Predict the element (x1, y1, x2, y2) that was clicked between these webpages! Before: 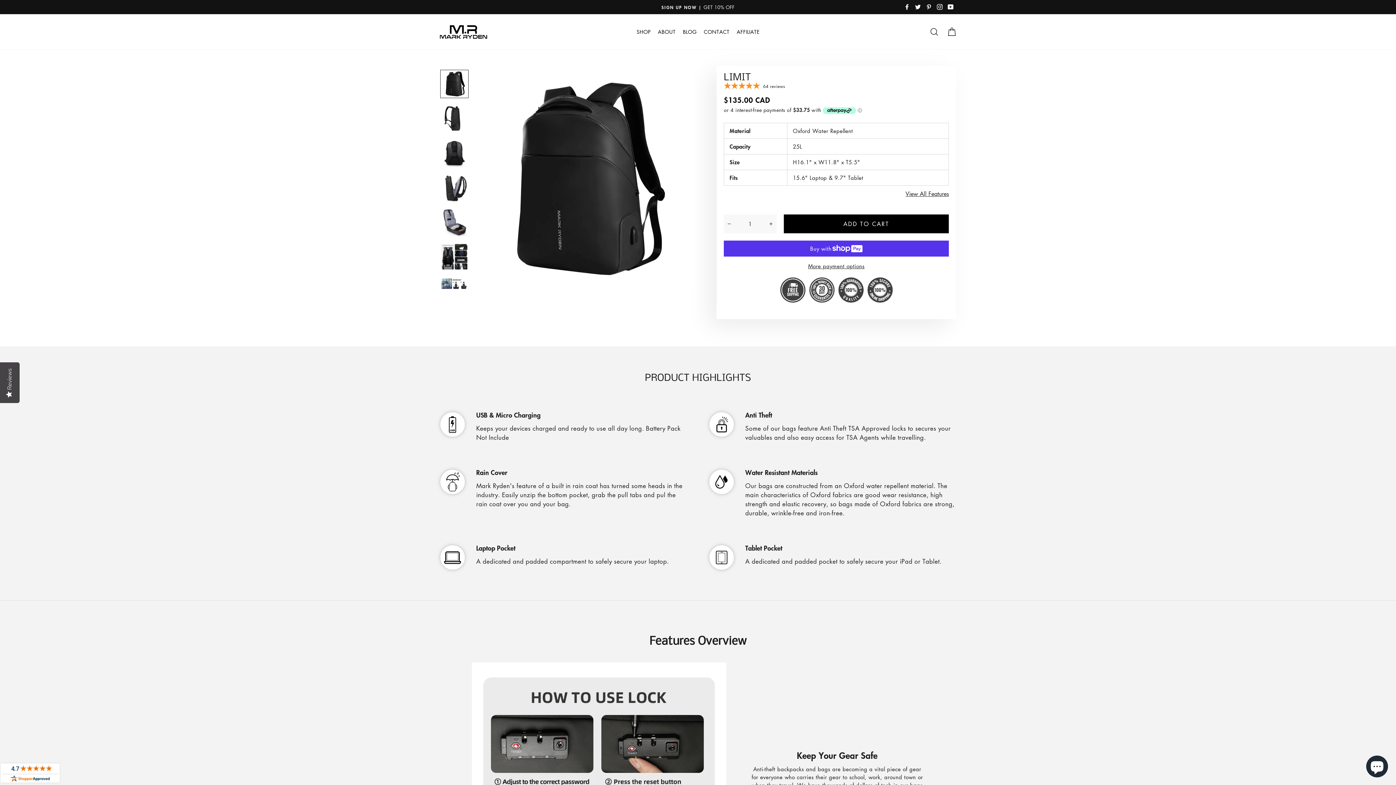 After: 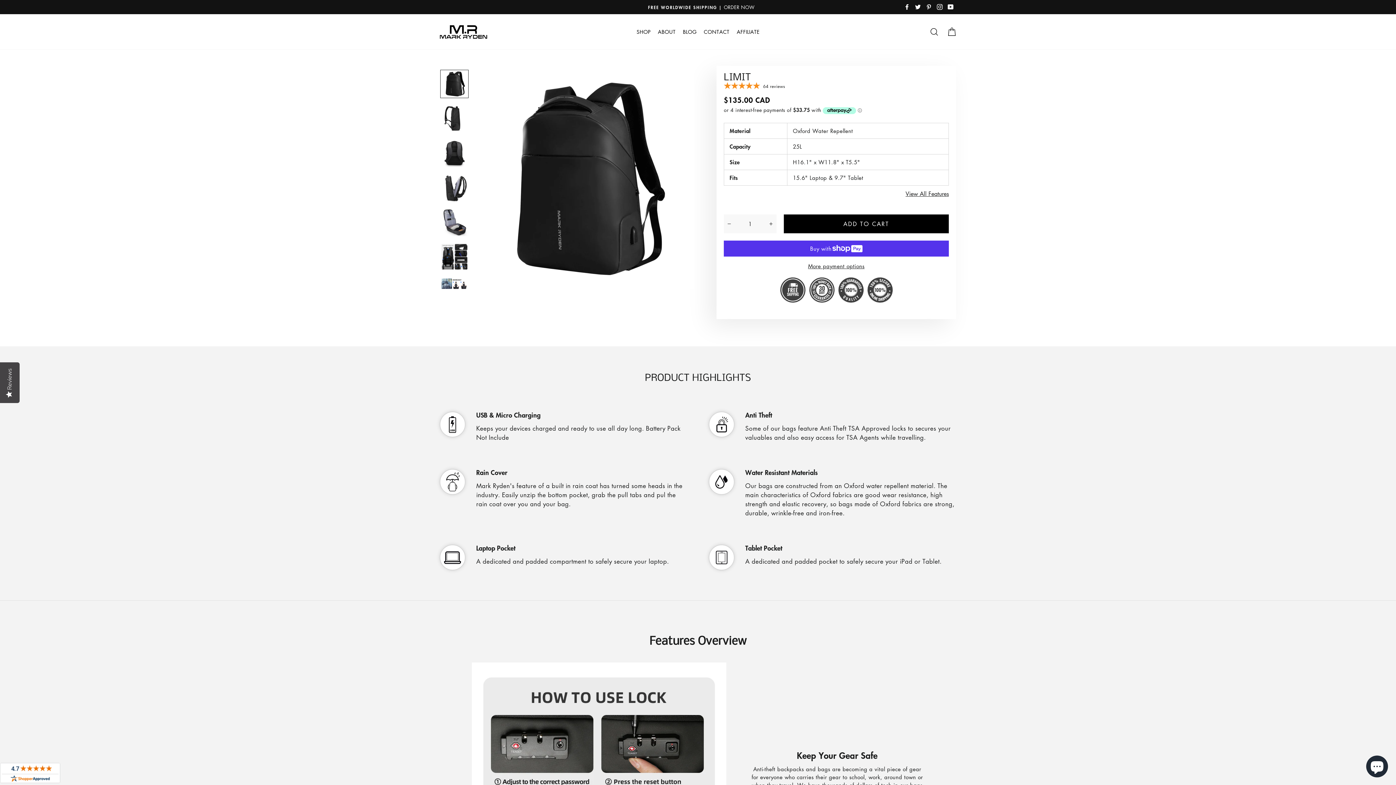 Action: bbox: (935, 1, 944, 12) label: Instagram